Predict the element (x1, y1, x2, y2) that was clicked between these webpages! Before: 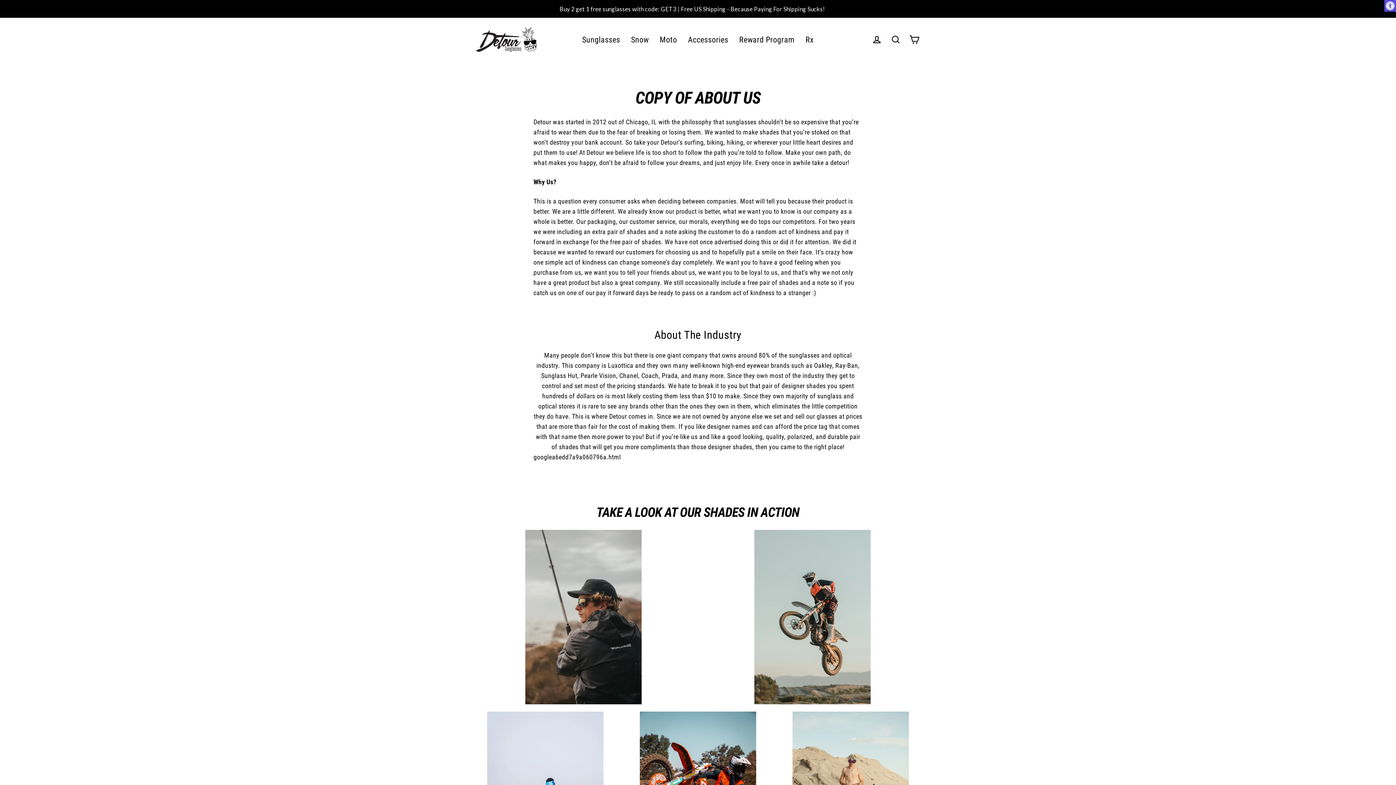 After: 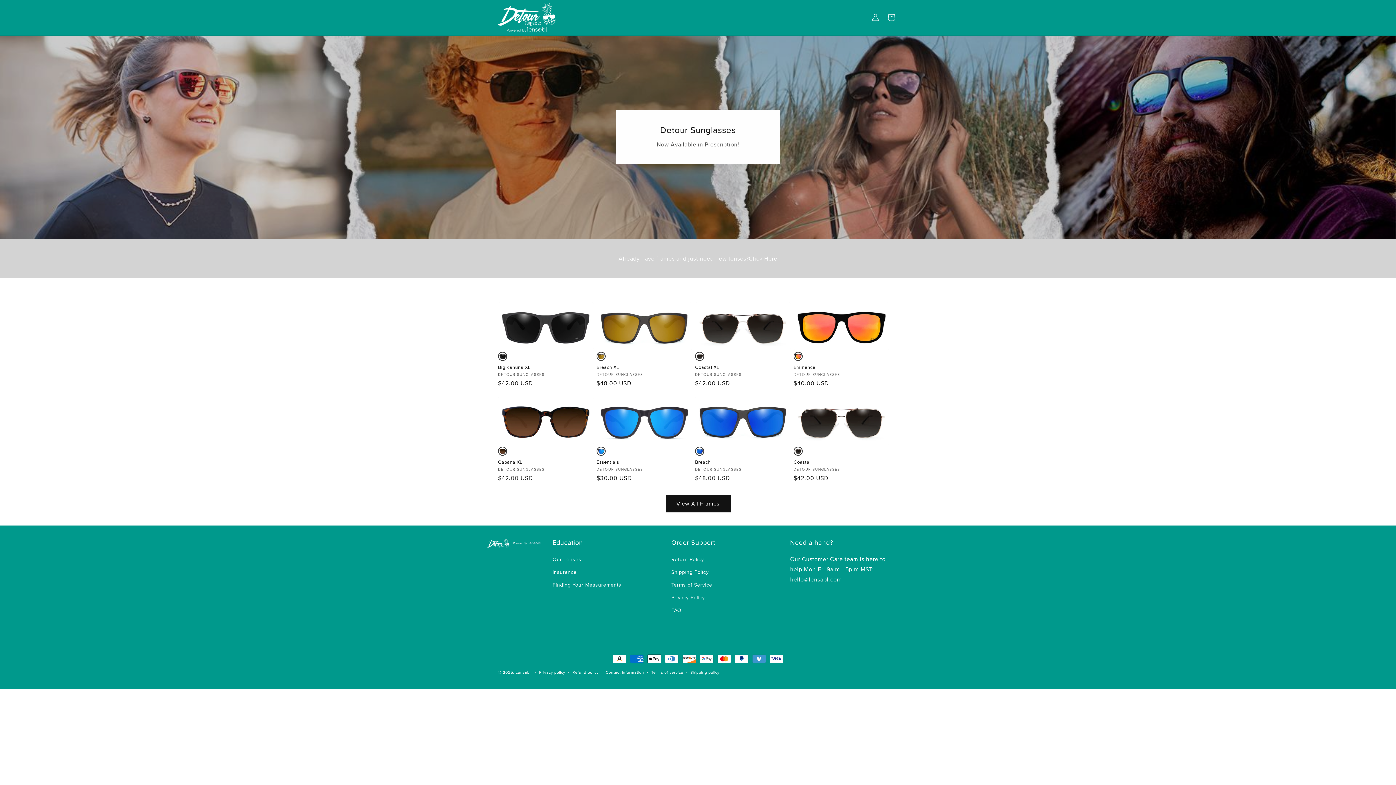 Action: label: Rx bbox: (800, 30, 819, 48)